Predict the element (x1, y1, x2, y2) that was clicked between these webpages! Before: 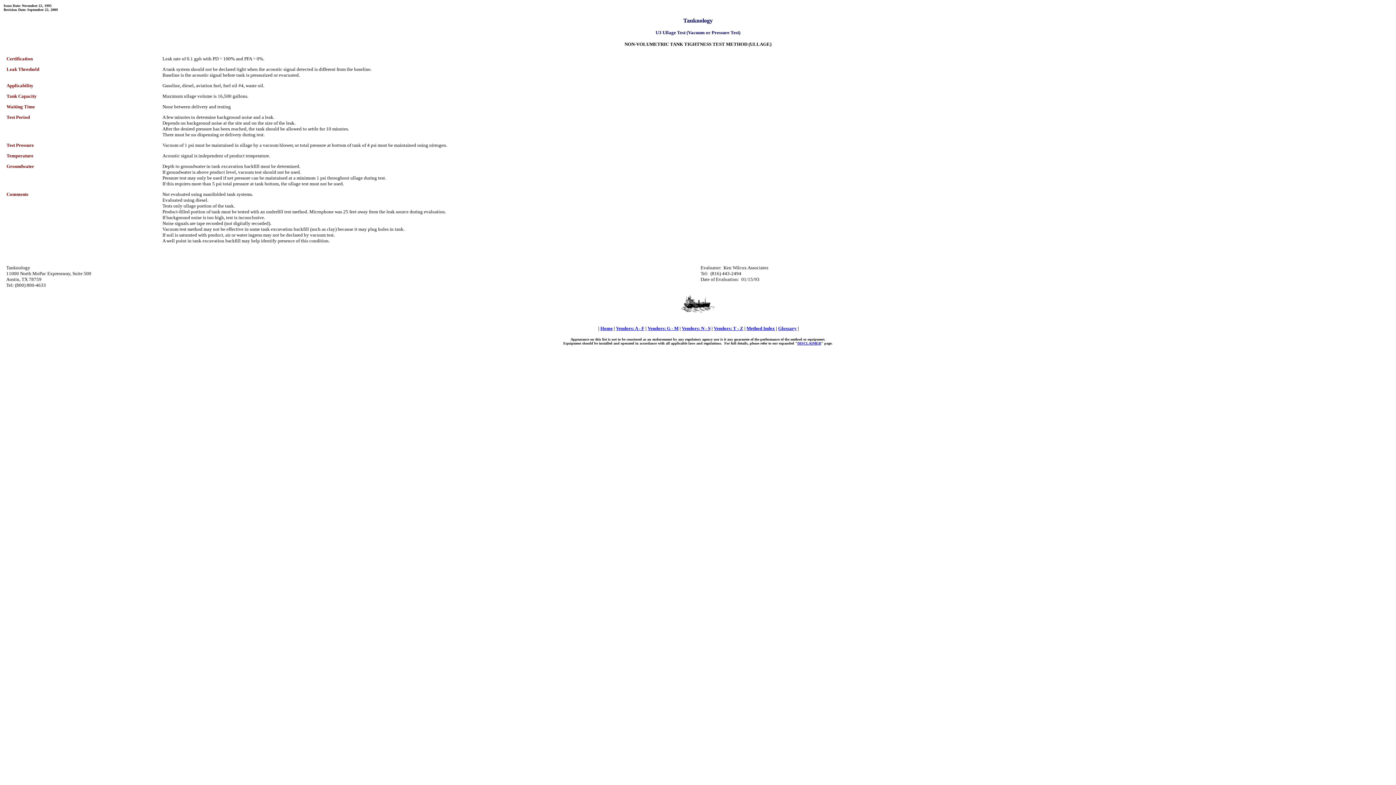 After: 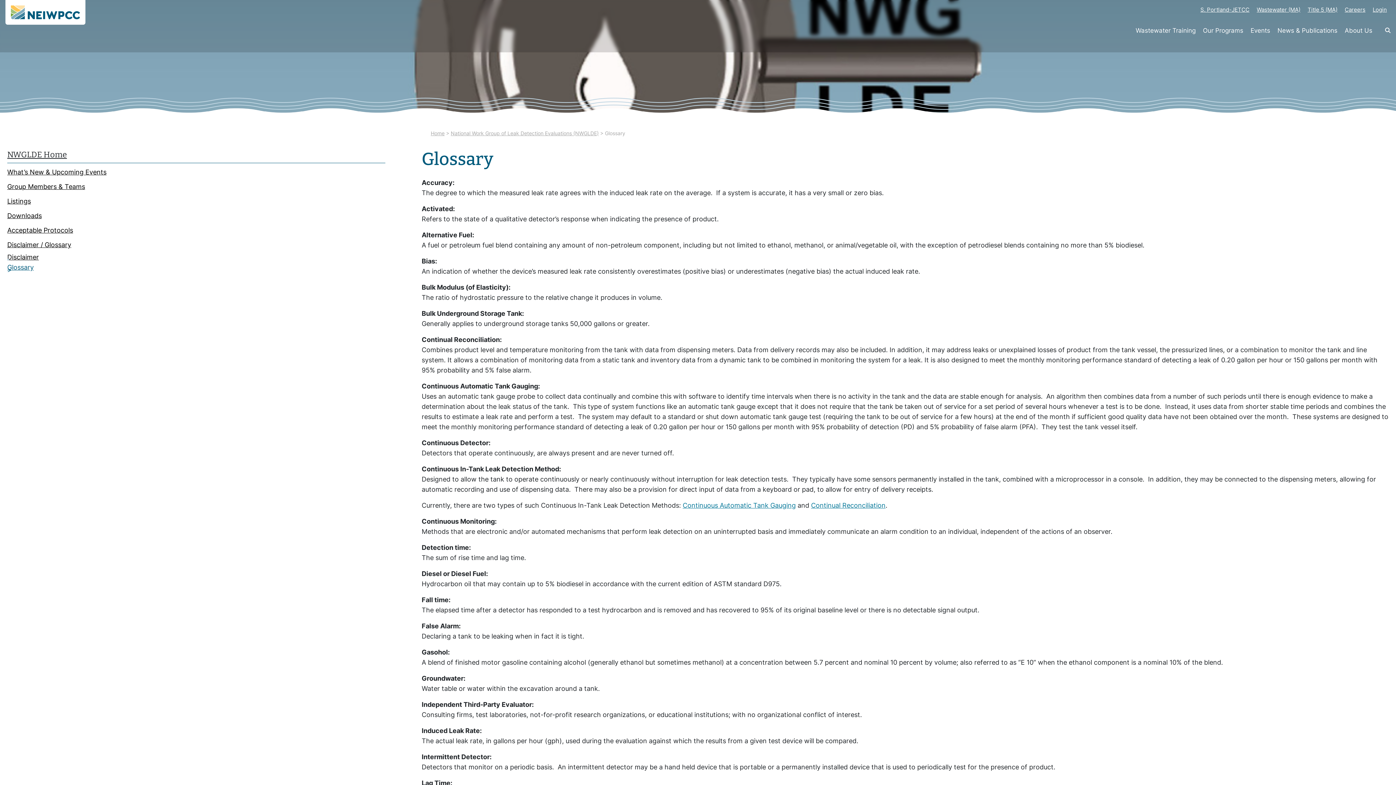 Action: bbox: (778, 325, 796, 331) label: Glossary